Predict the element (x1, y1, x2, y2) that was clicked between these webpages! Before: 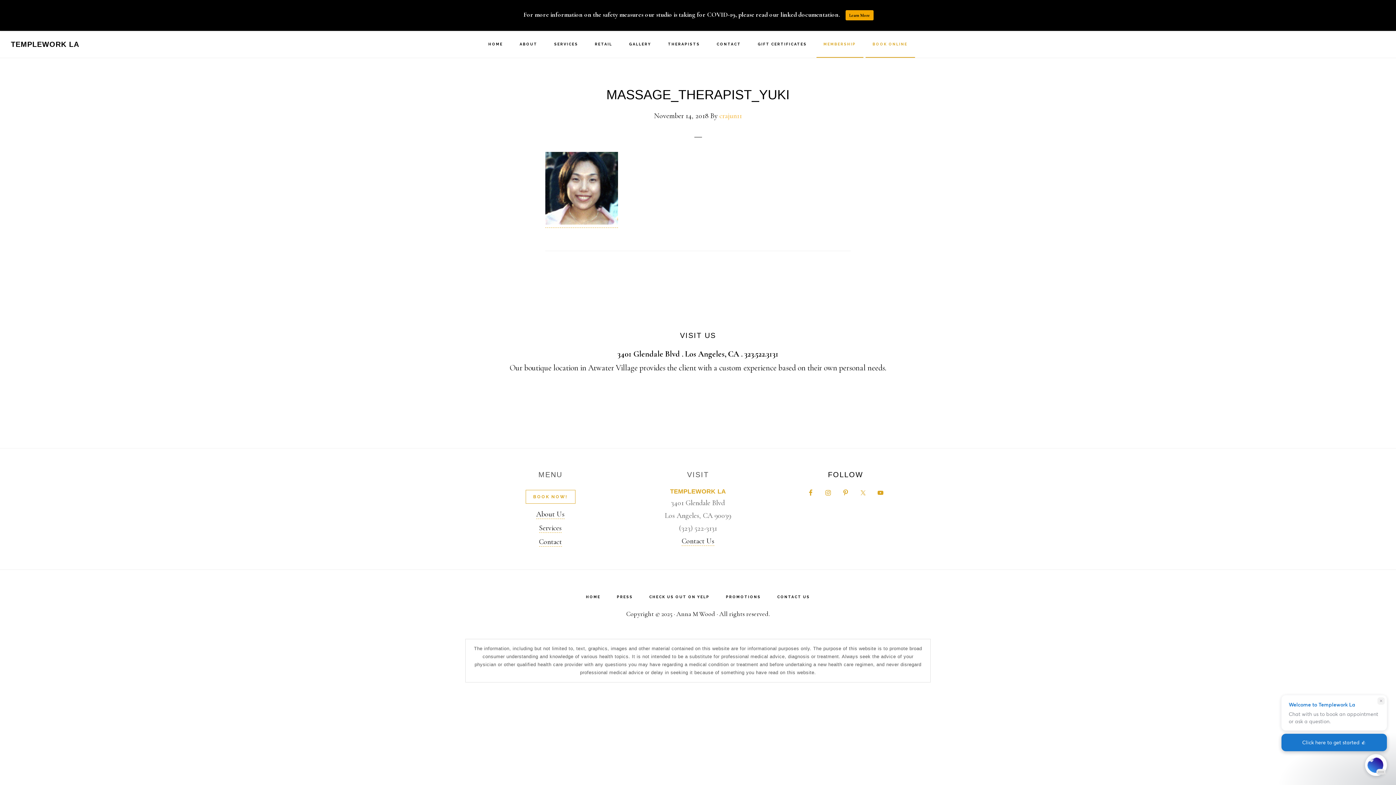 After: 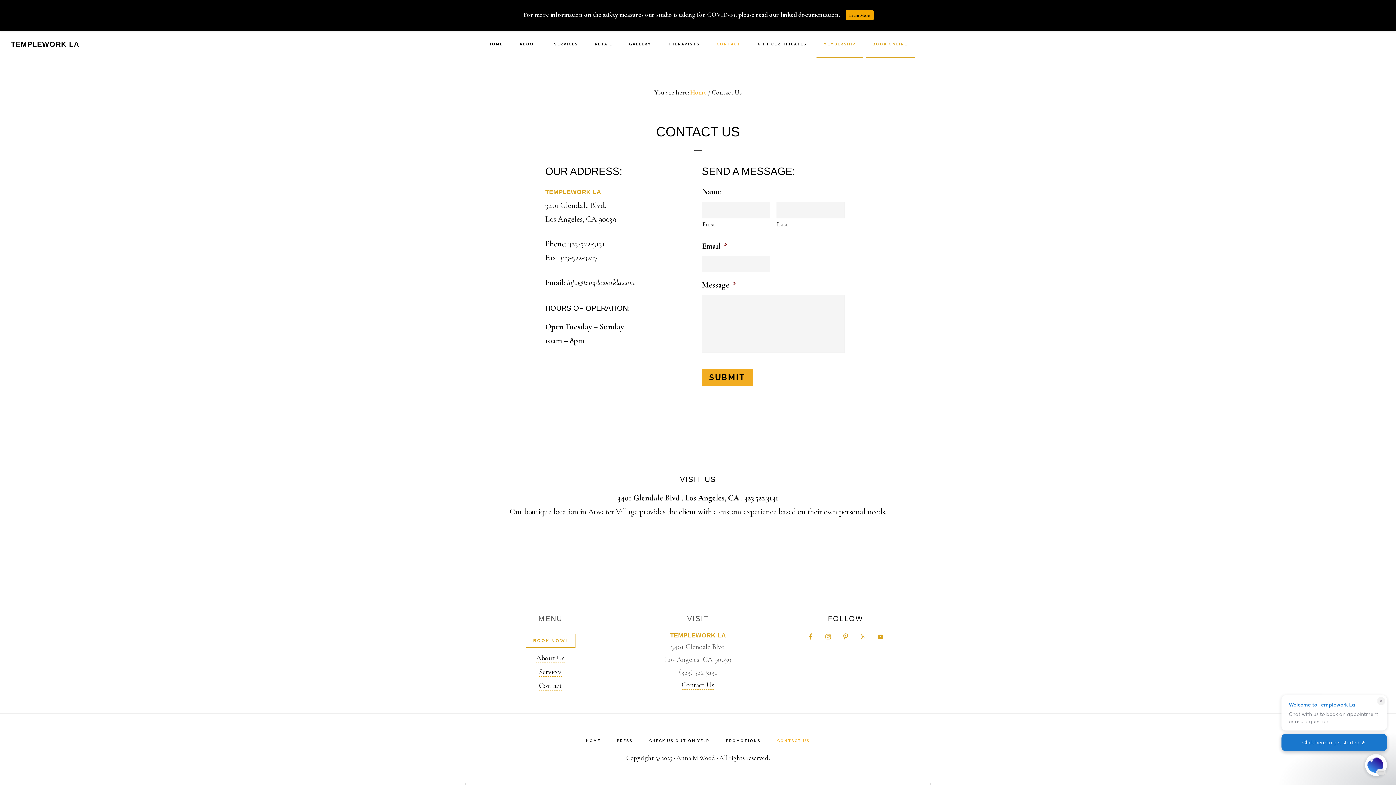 Action: label: CONTACT US bbox: (770, 595, 817, 599)